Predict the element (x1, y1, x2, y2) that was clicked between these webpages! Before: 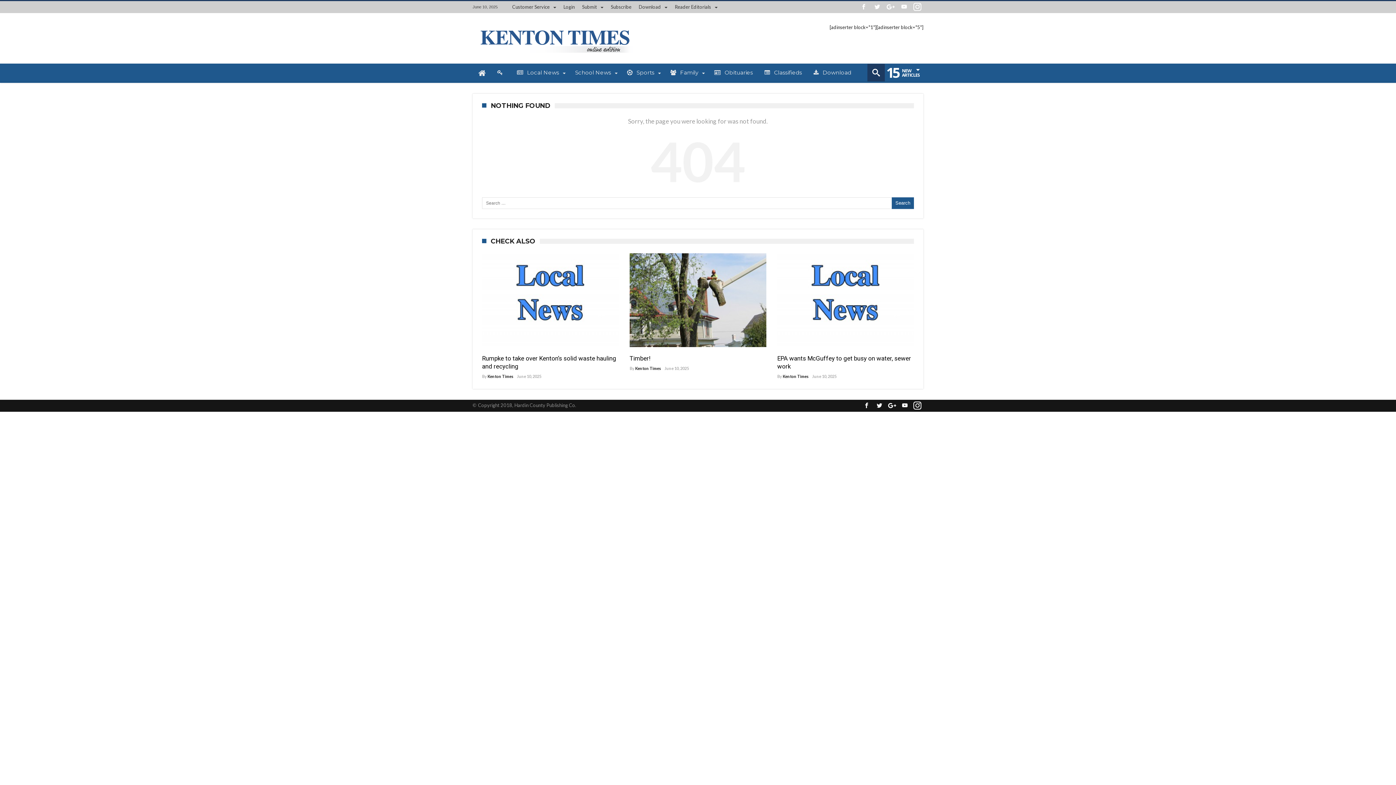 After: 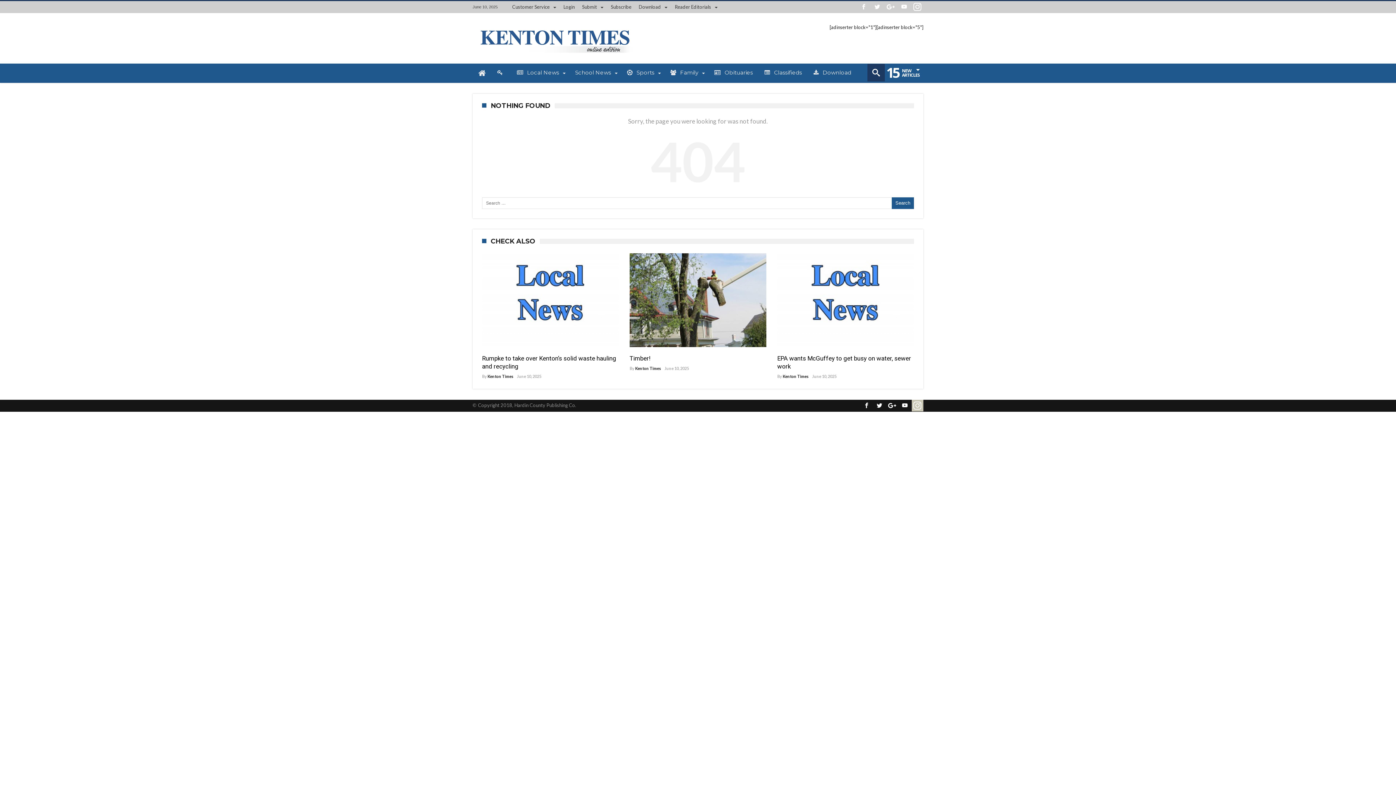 Action: bbox: (912, 400, 923, 412)